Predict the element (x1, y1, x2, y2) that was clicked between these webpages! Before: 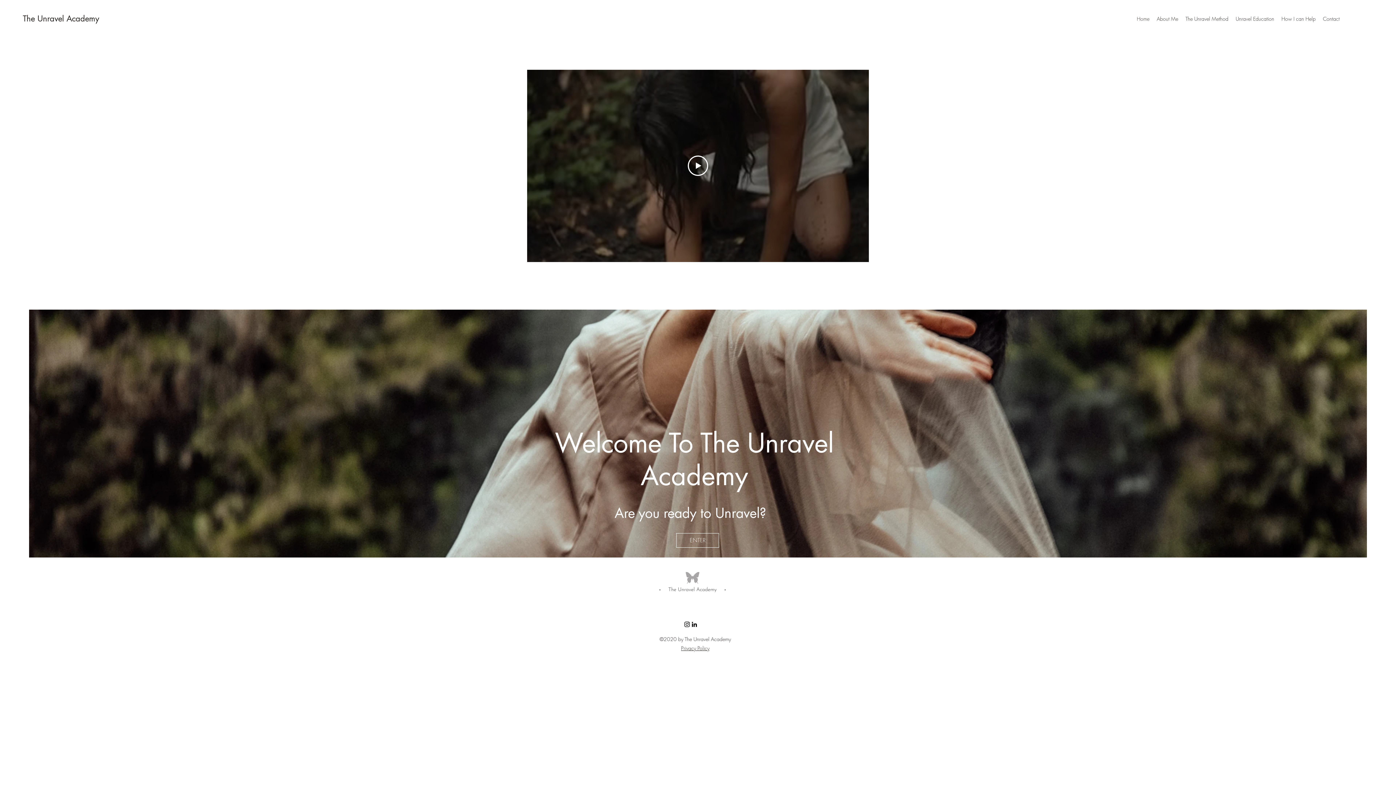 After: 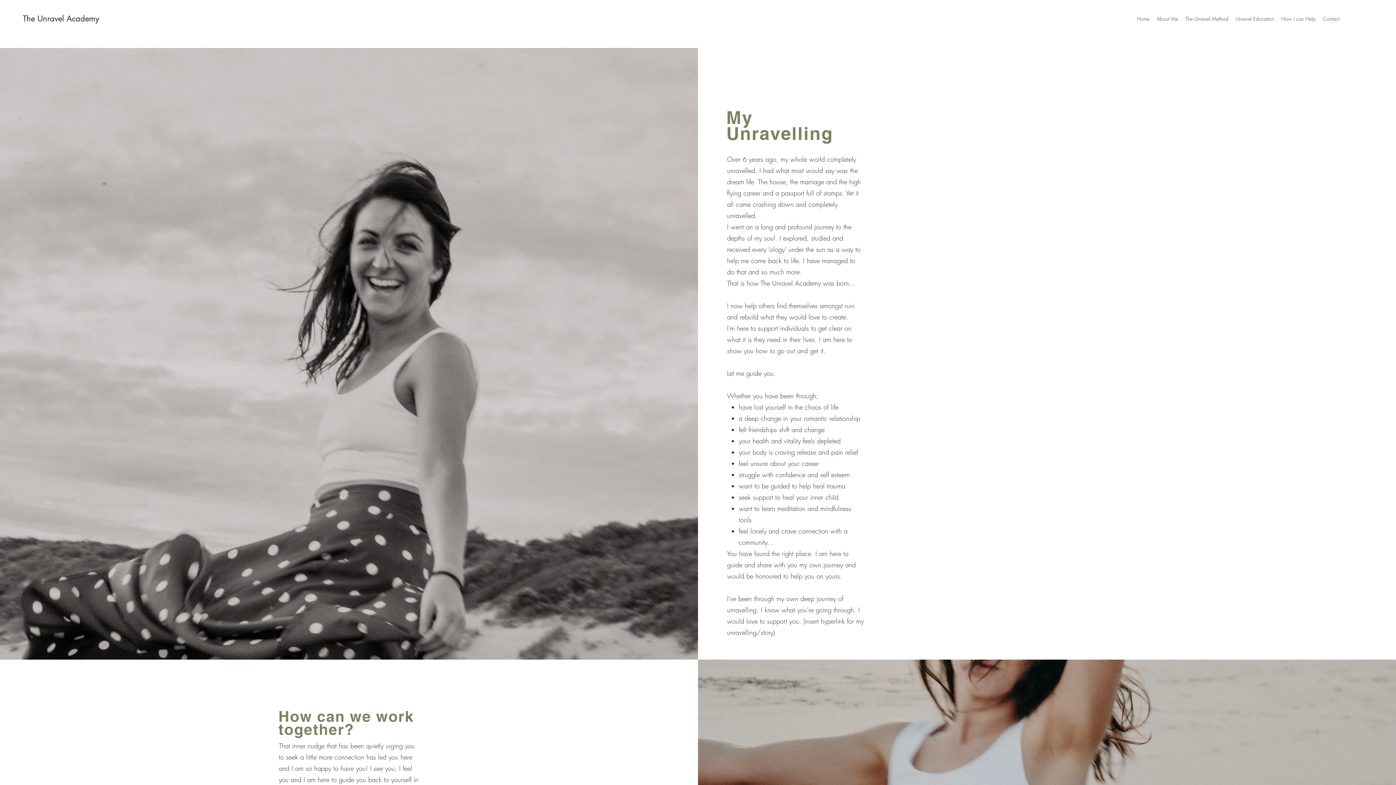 Action: label: How I can Help bbox: (1278, 13, 1319, 24)